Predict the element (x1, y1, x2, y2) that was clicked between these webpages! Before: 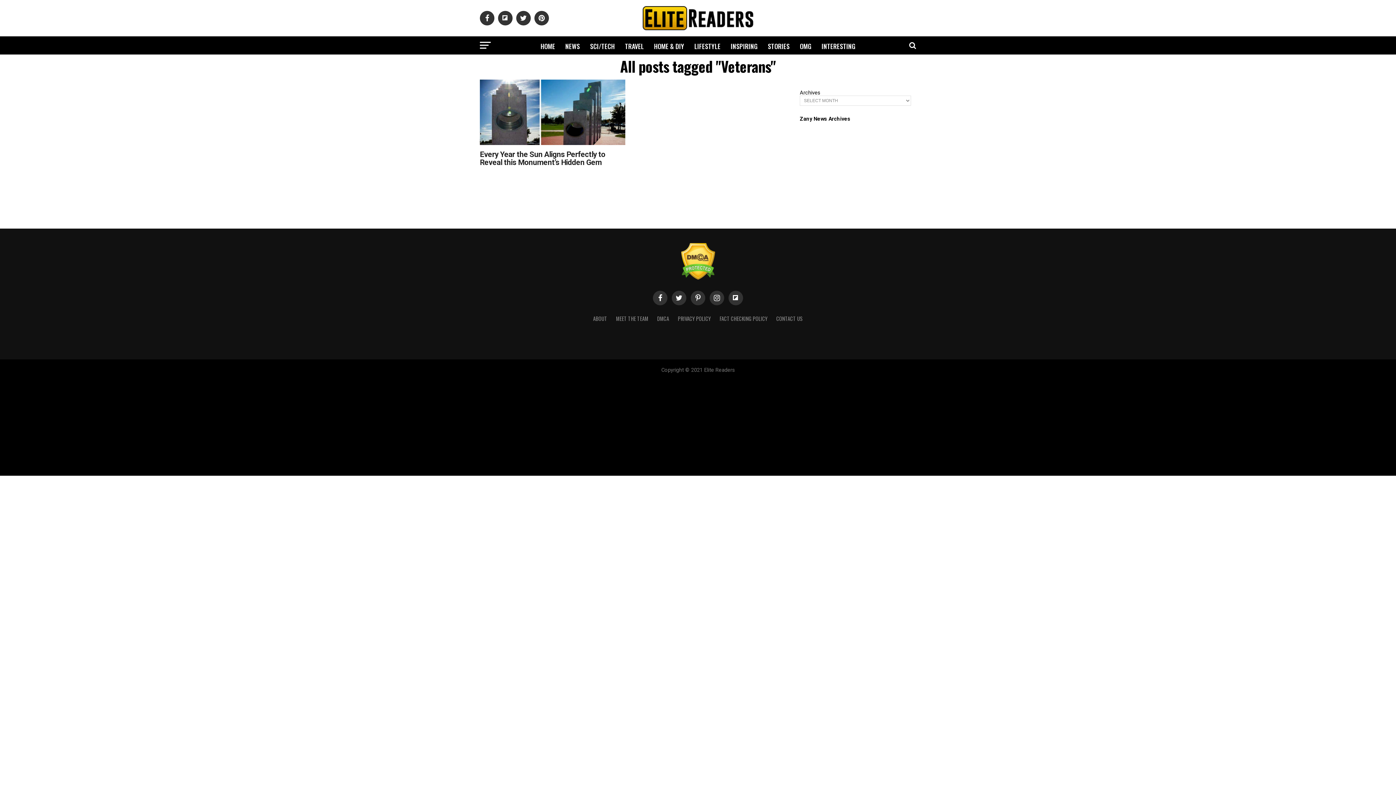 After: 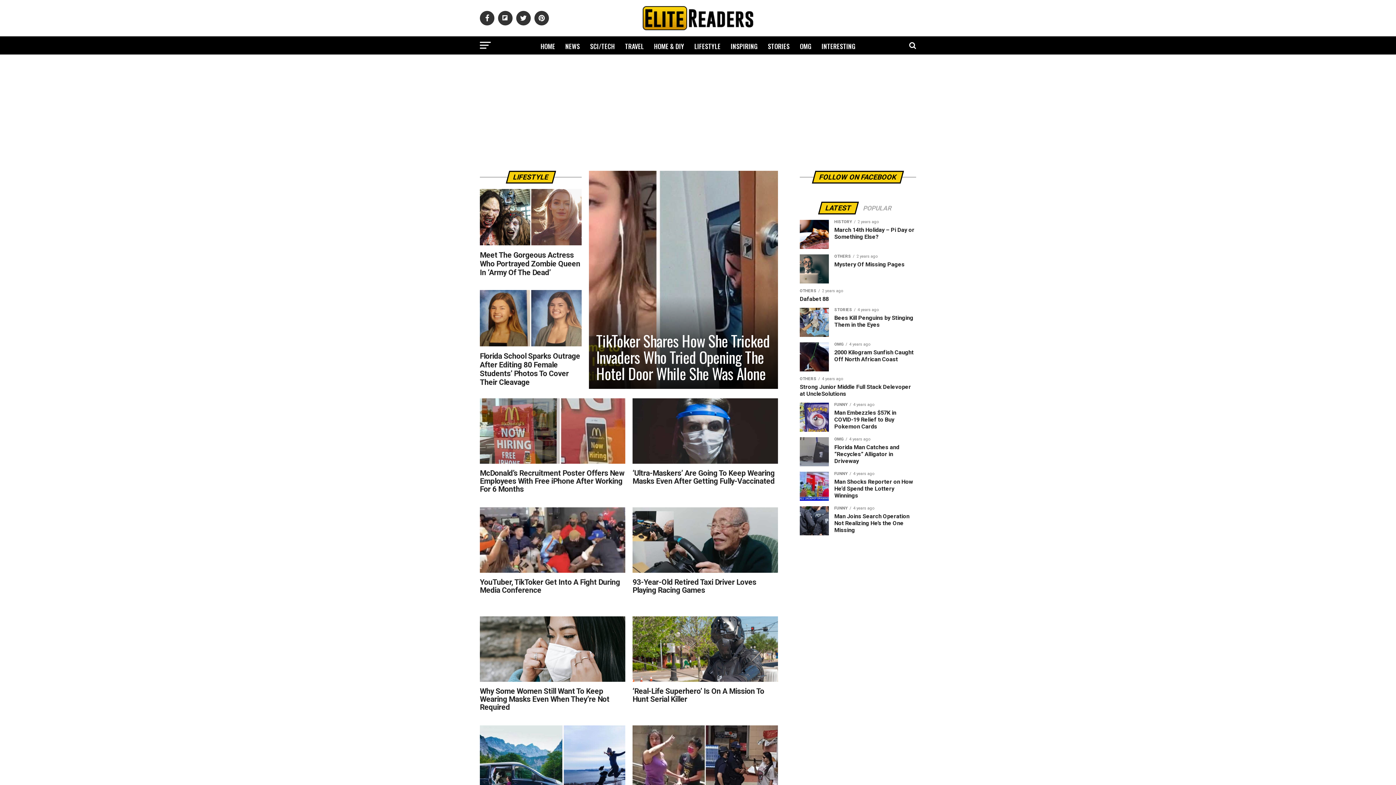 Action: label: LIFESTYLE bbox: (690, 36, 725, 56)